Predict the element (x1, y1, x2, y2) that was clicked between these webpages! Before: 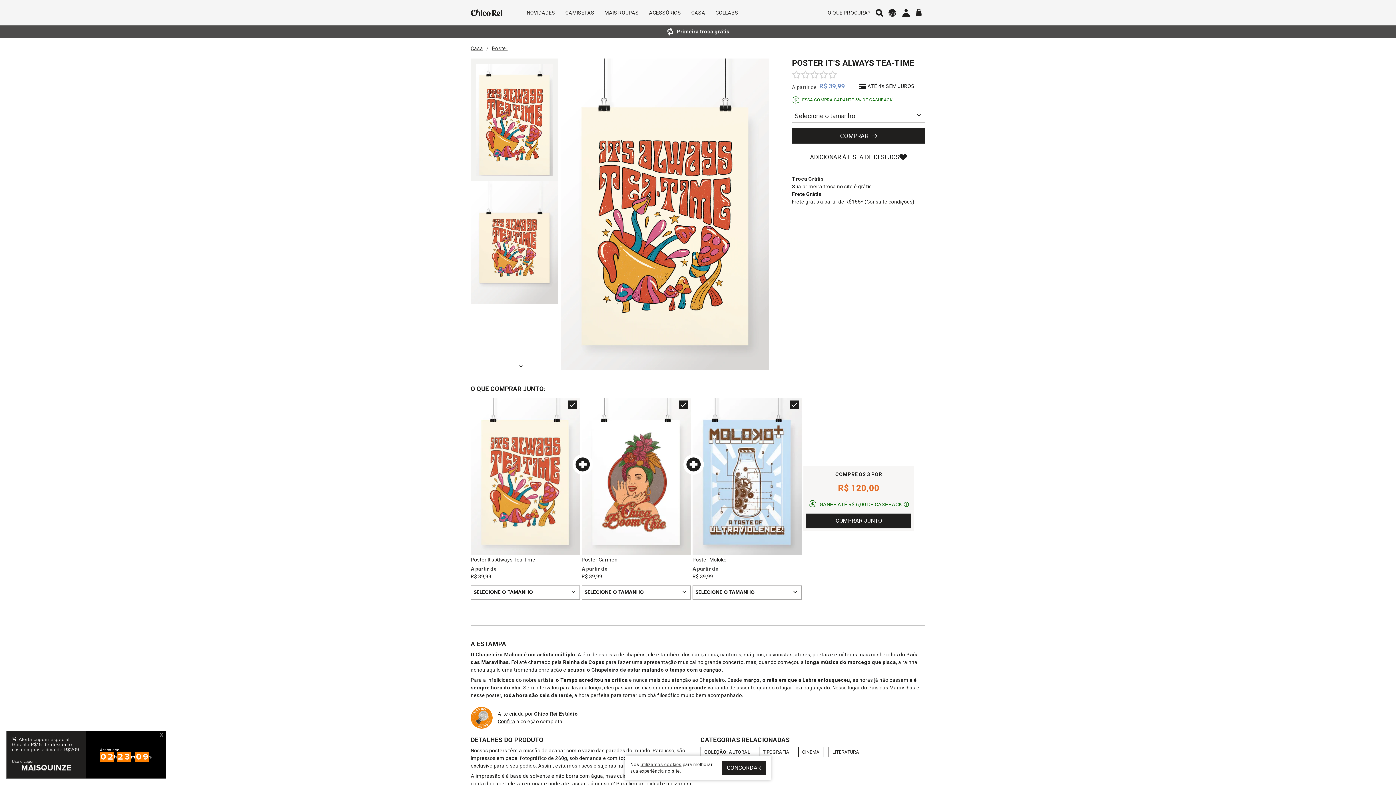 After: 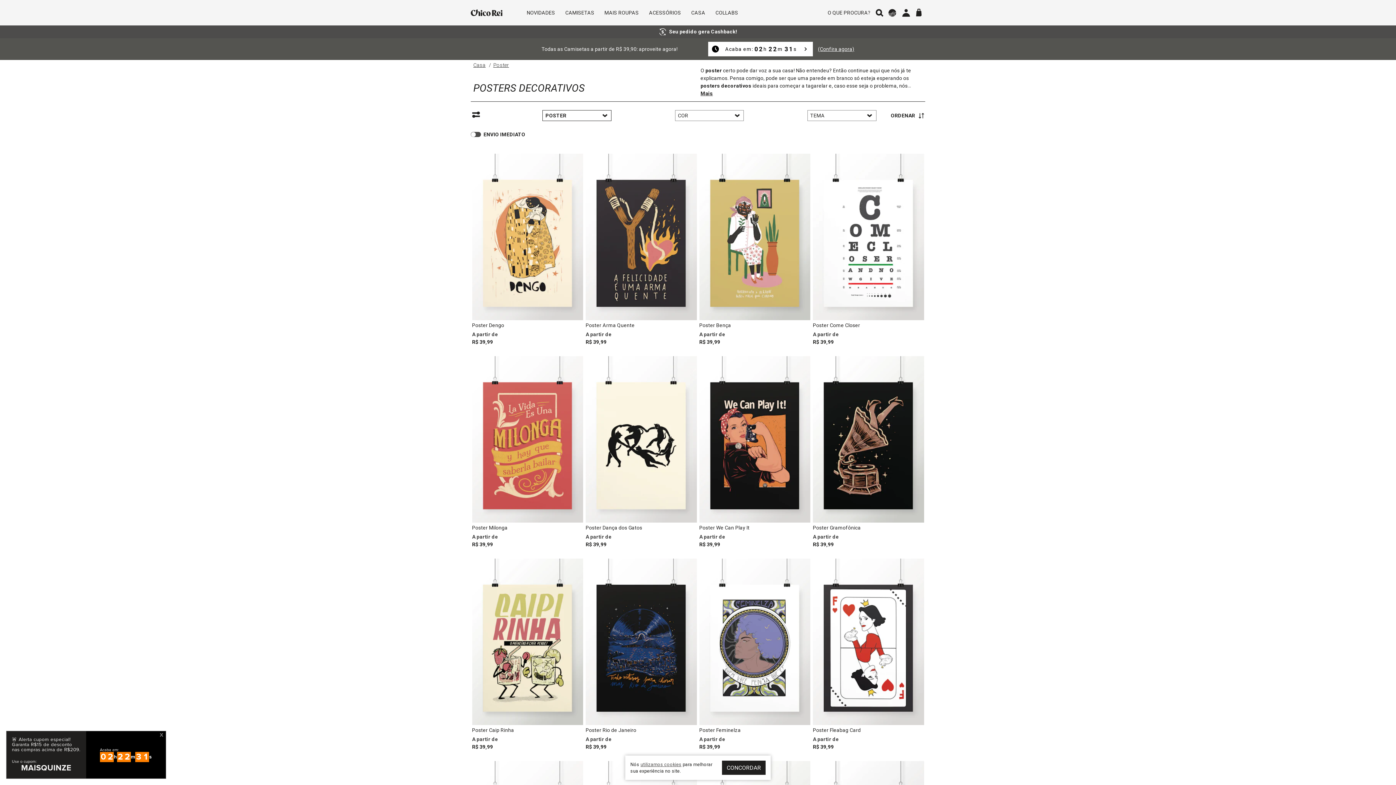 Action: bbox: (491, 45, 507, 51) label: Poster